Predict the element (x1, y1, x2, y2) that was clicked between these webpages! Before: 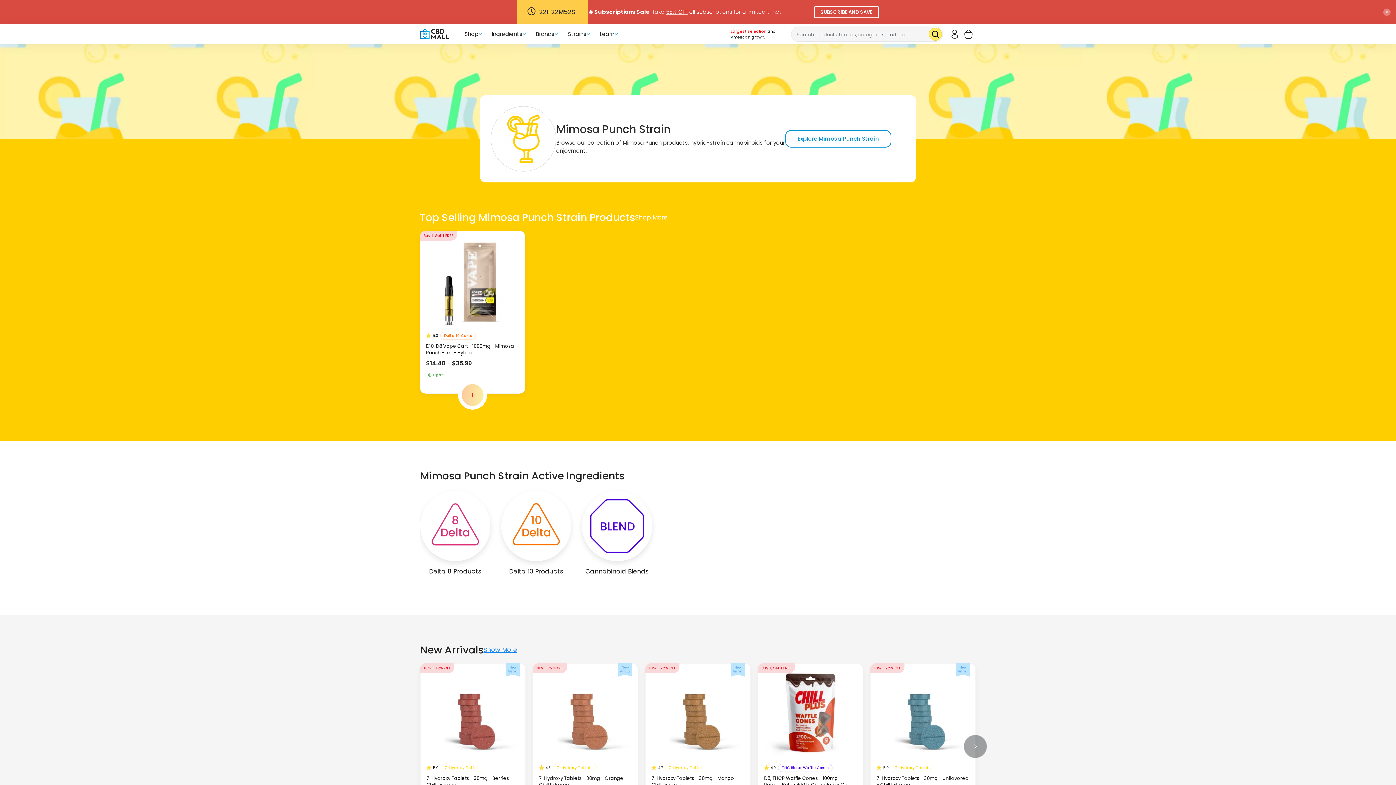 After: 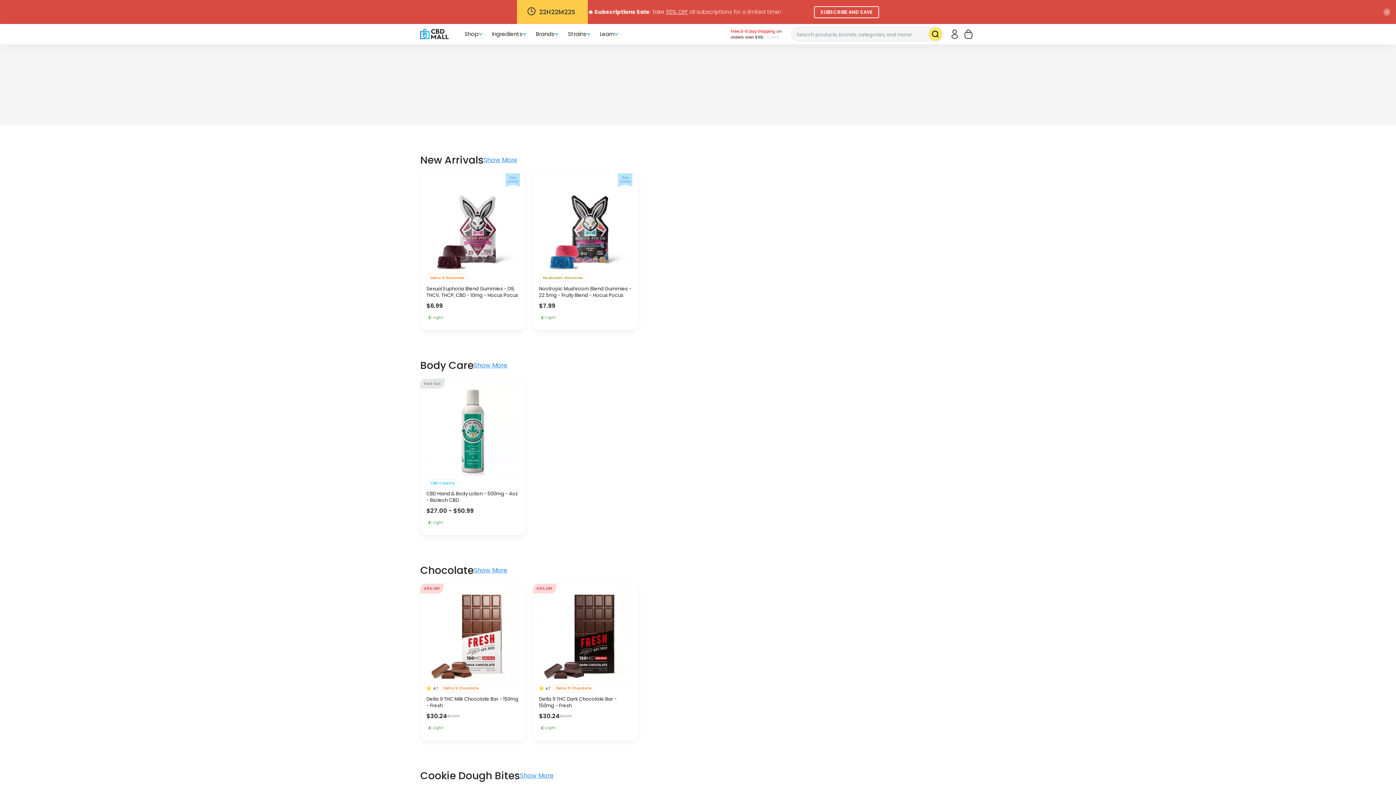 Action: bbox: (426, 371, 445, 378) label: Light